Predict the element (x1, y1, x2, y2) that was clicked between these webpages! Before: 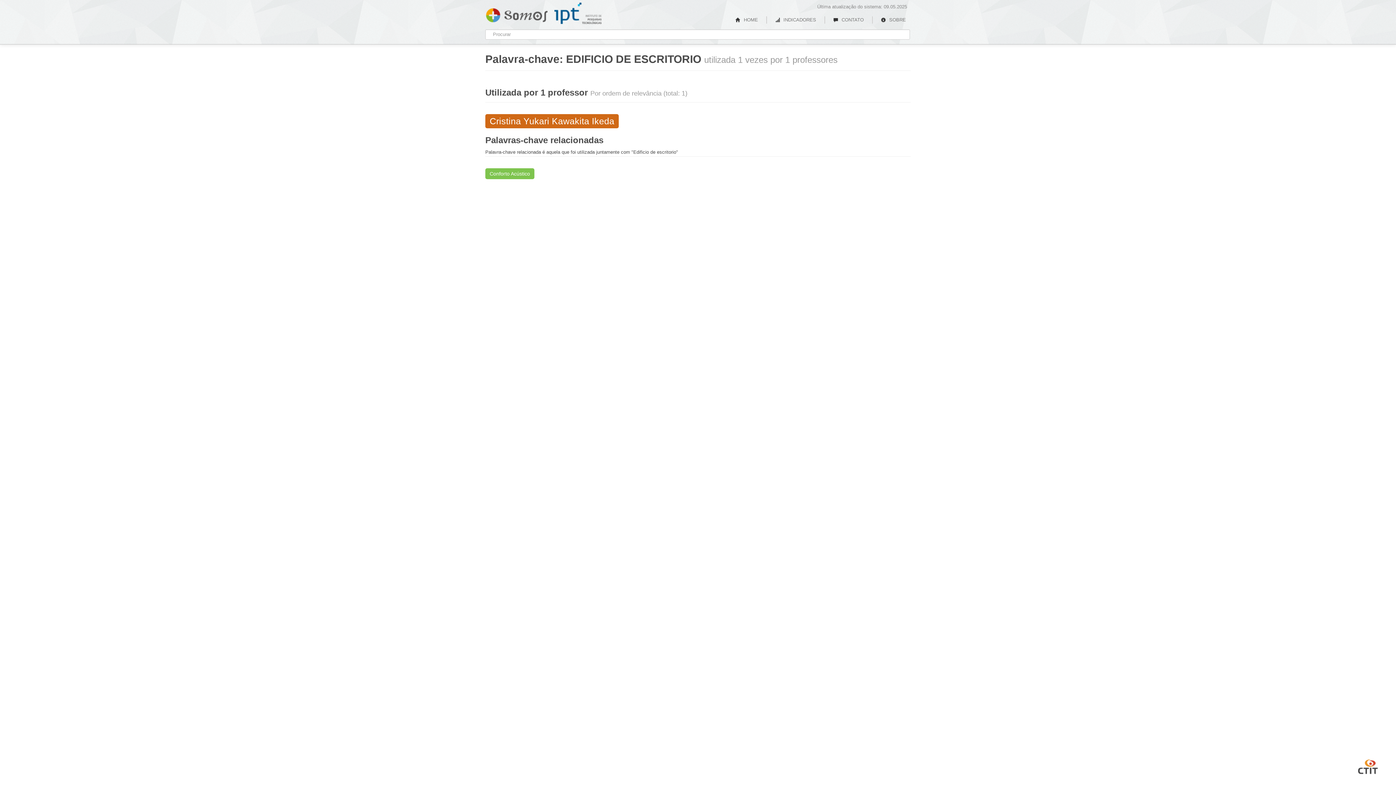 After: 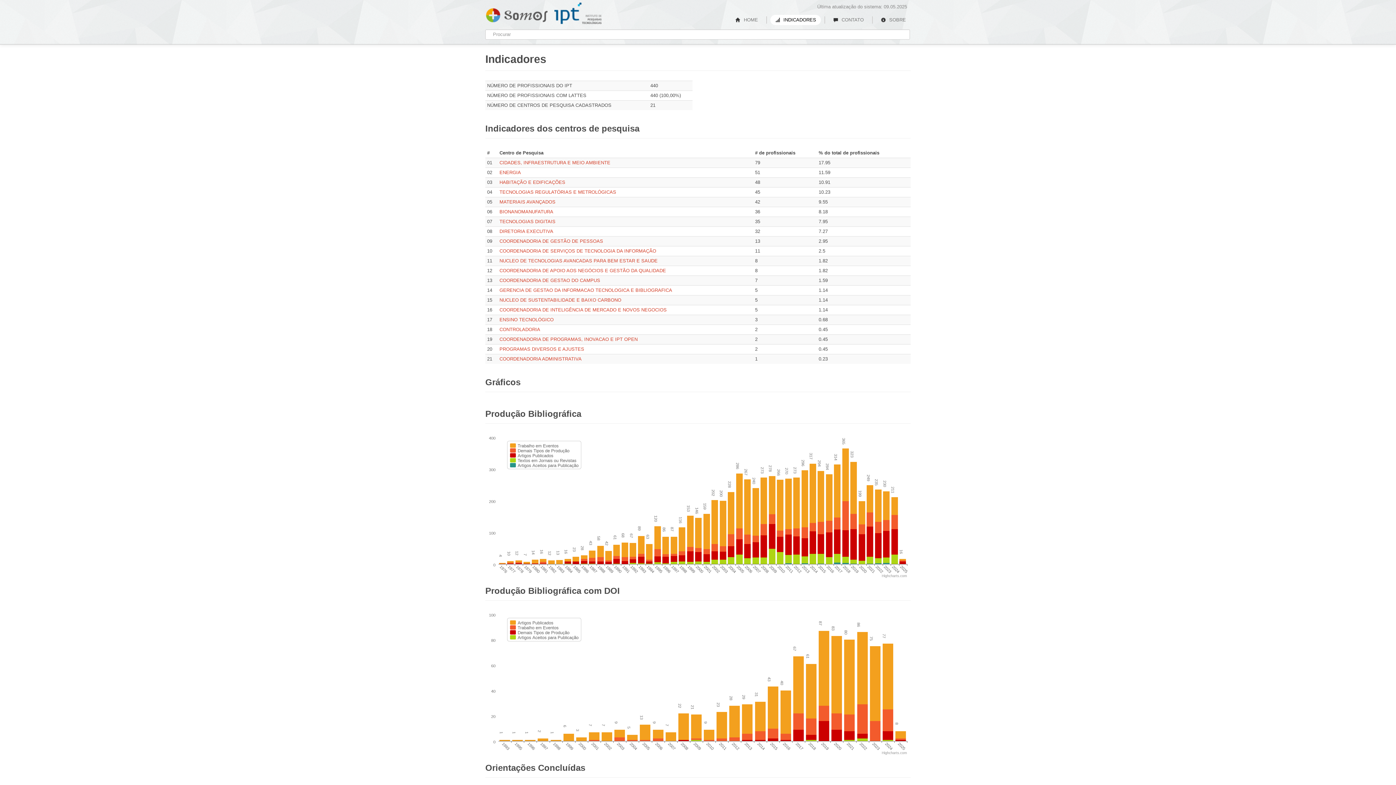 Action: label:  INDICADORES bbox: (770, 14, 821, 25)